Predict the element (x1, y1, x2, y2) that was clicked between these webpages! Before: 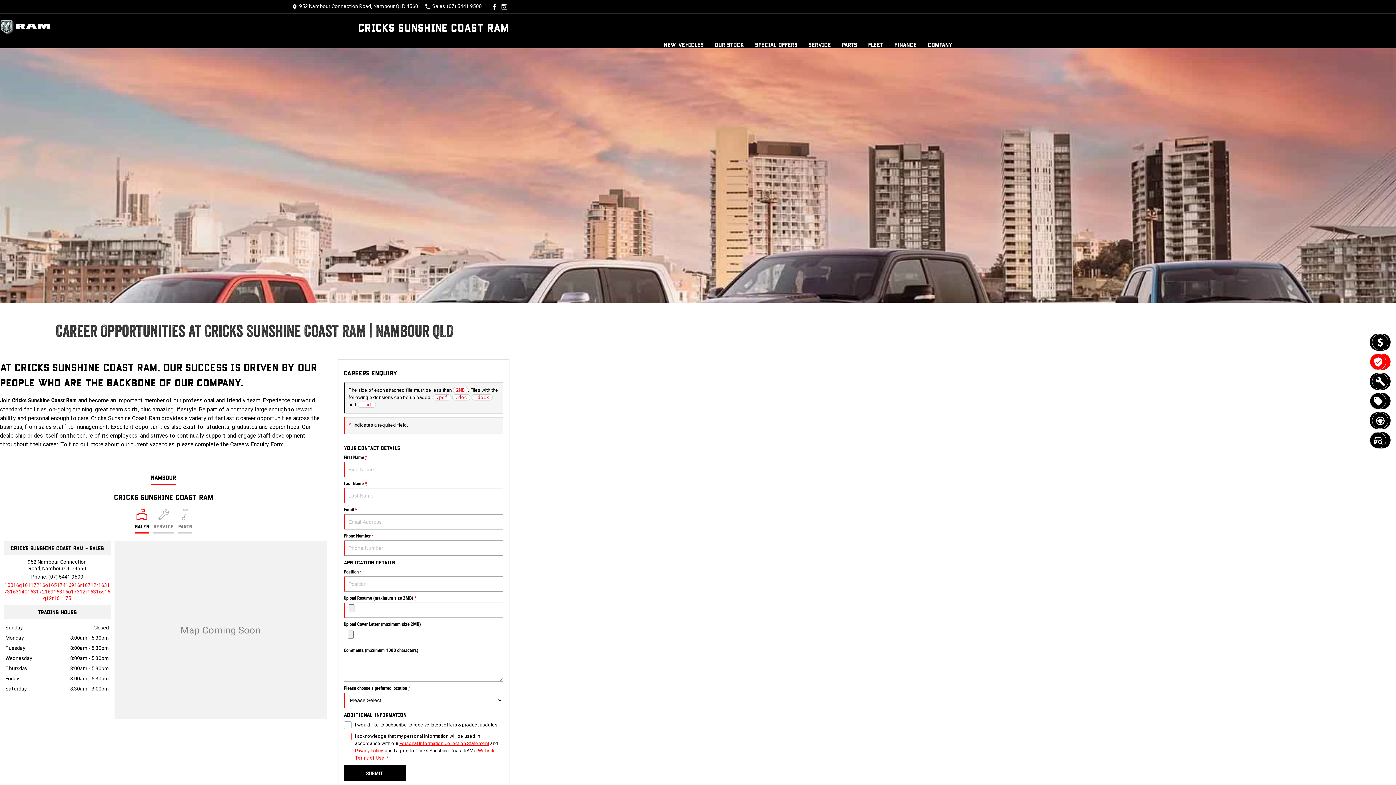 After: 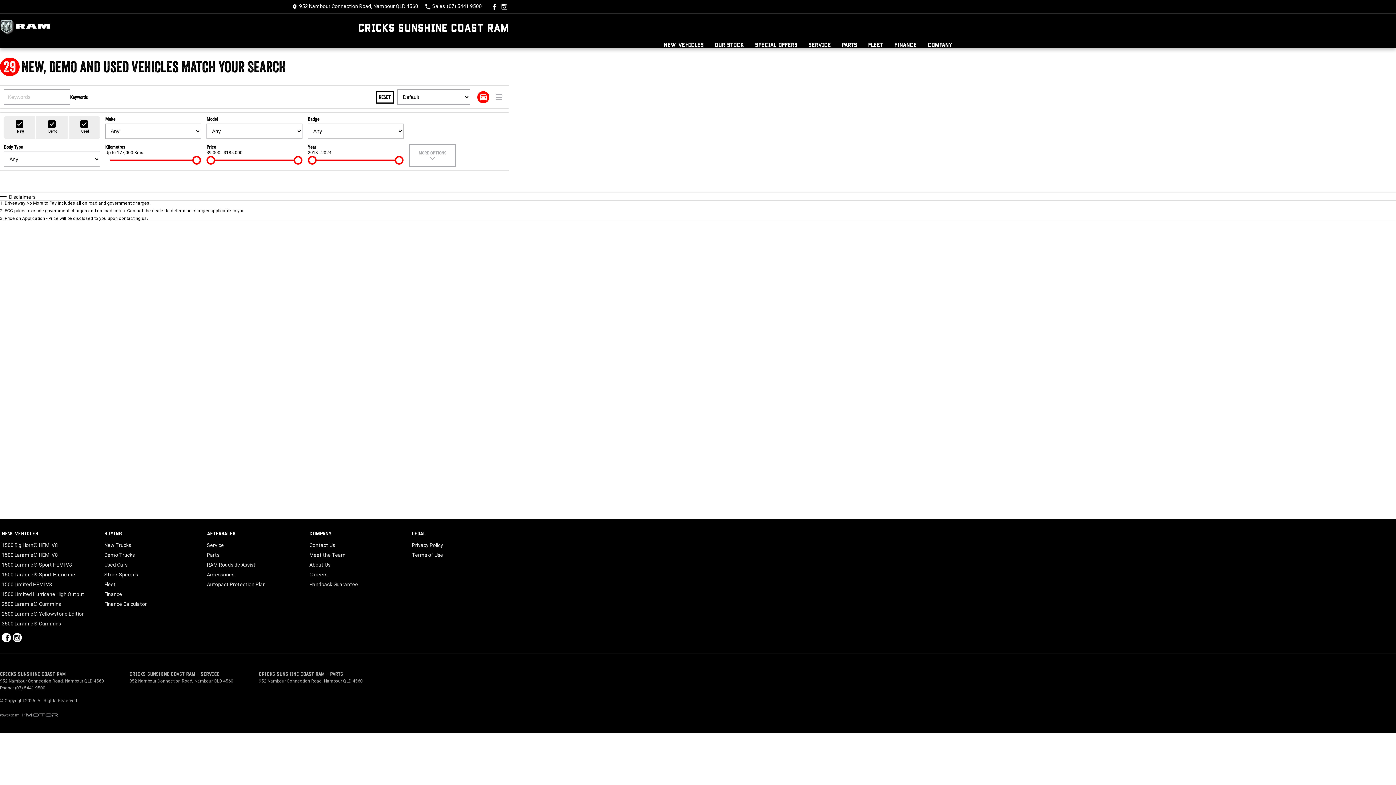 Action: bbox: (1370, 432, 1390, 448) label: Our Stock